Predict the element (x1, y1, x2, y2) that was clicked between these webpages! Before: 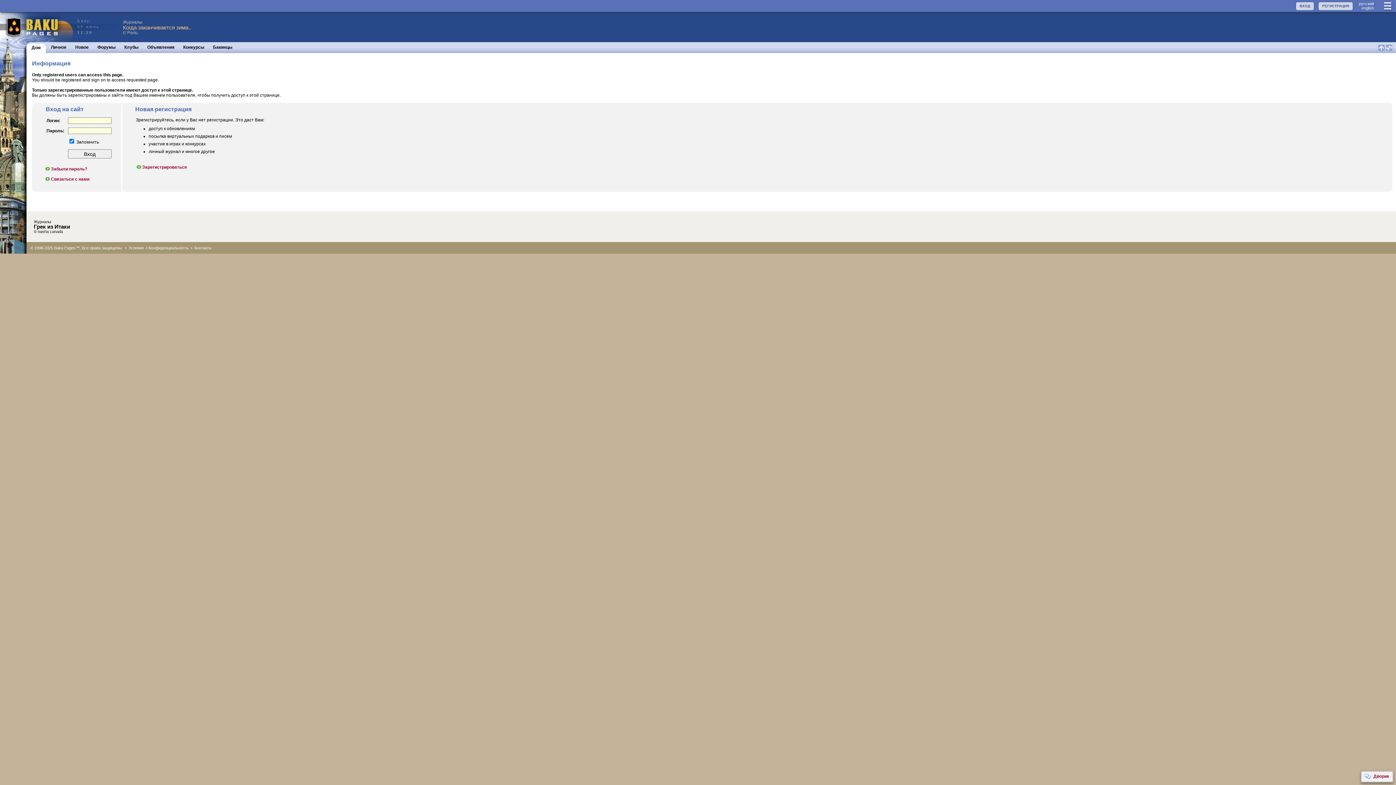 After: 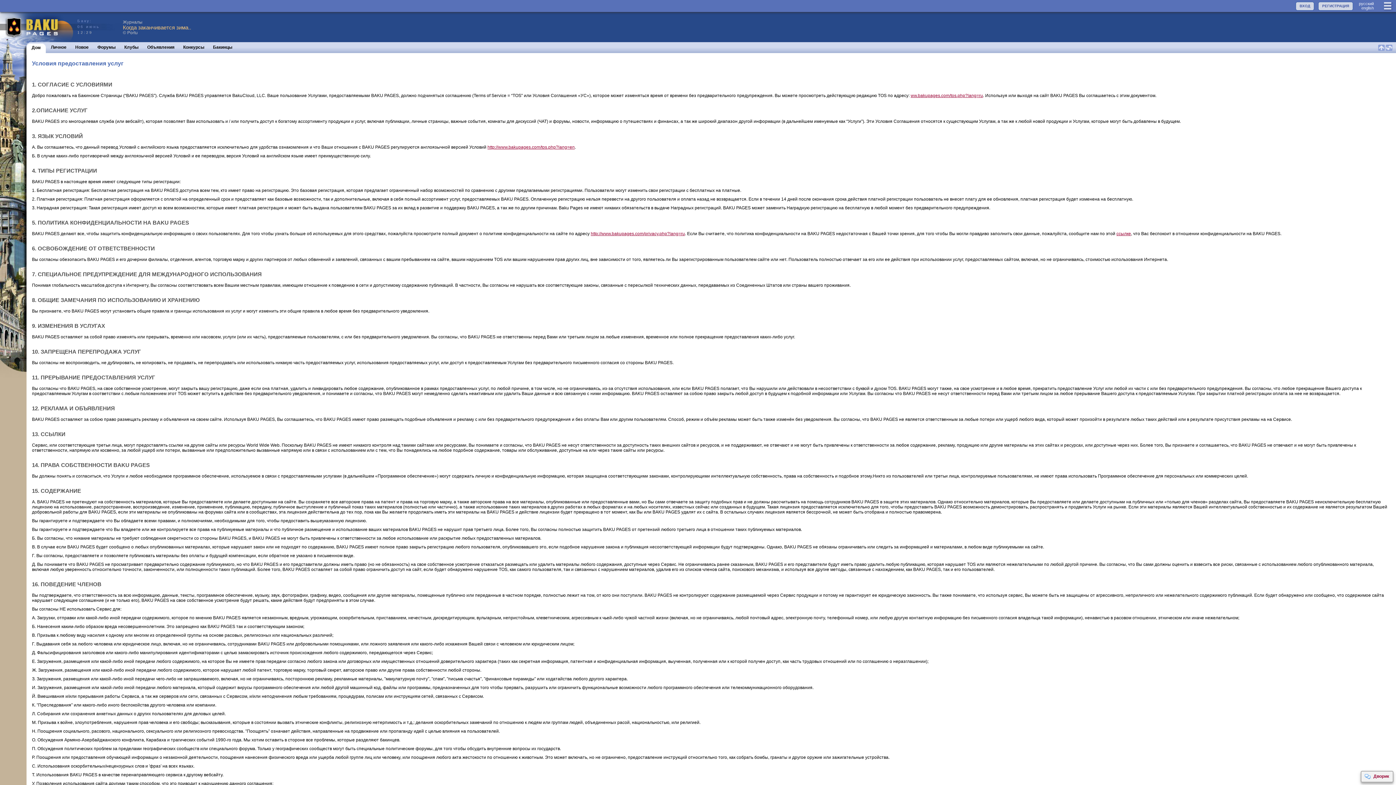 Action: bbox: (128, 245, 144, 250) label: Условия